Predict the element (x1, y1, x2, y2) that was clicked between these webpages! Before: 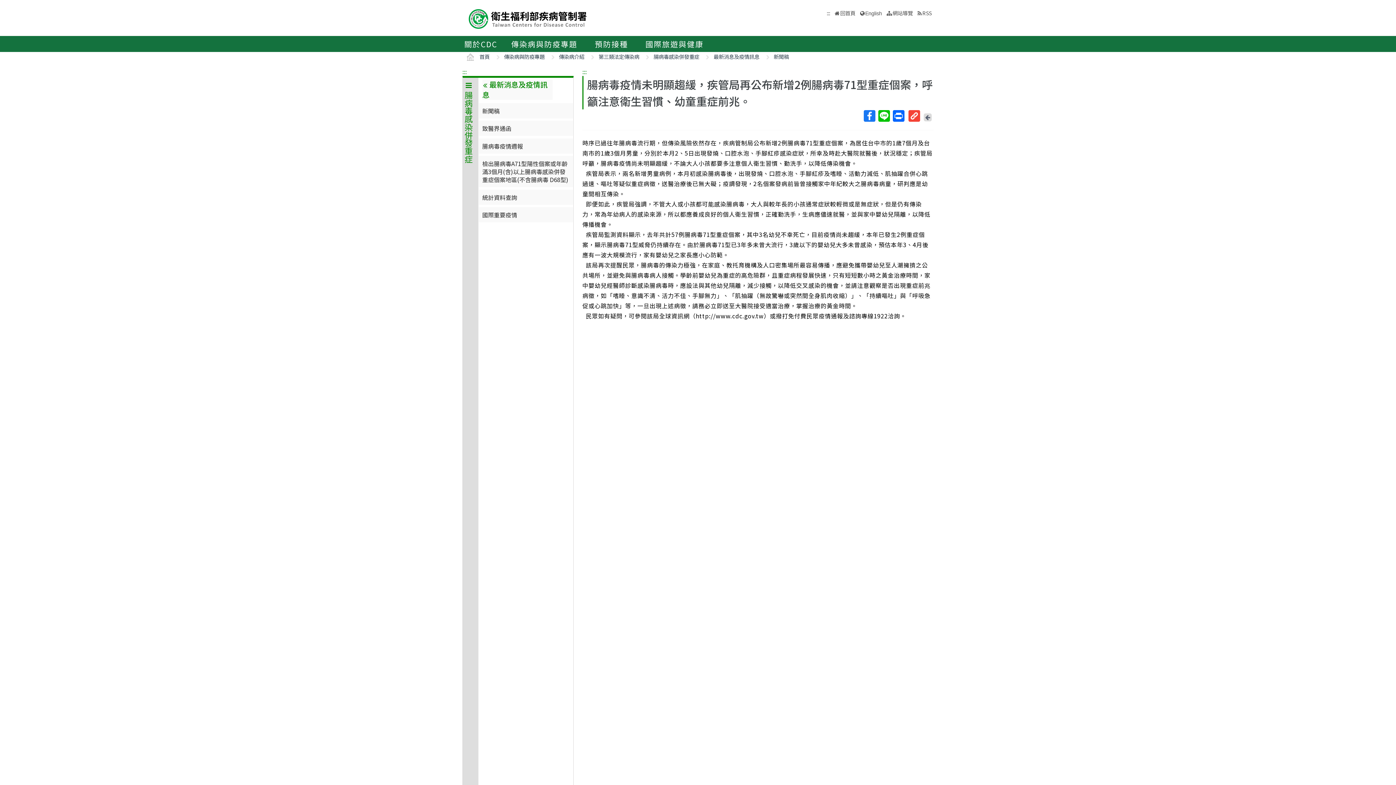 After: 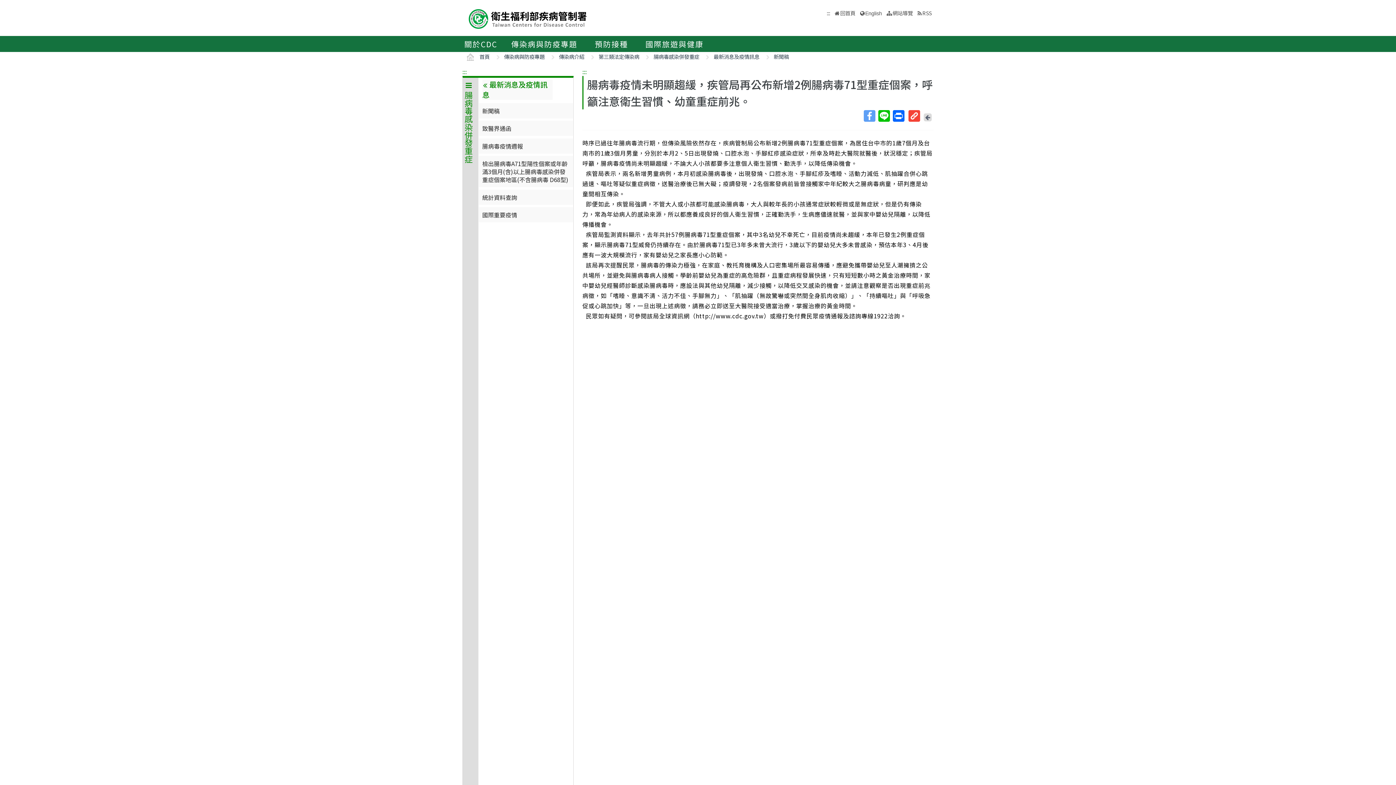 Action: bbox: (863, 110, 877, 121) label: Facebook
分享至Facebook(新視窗開啟)